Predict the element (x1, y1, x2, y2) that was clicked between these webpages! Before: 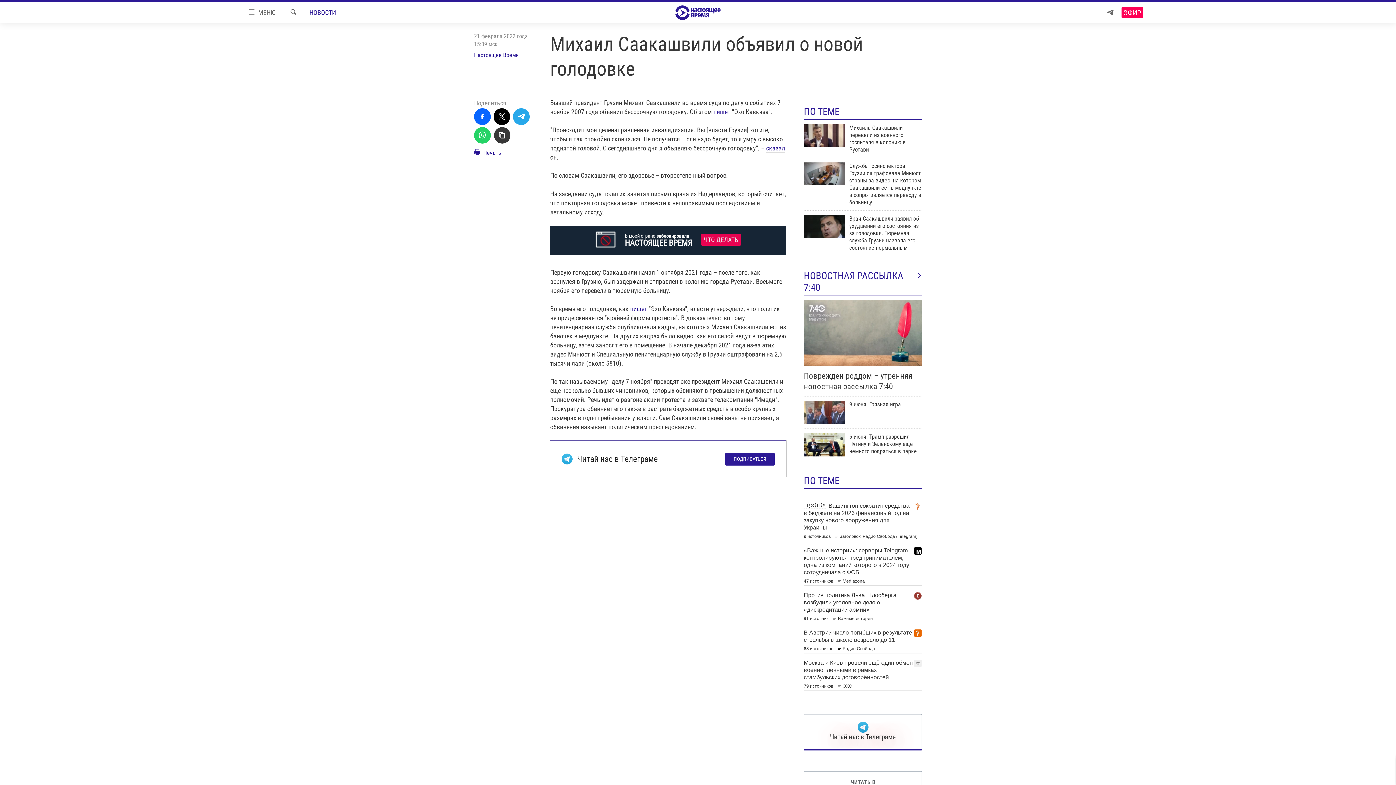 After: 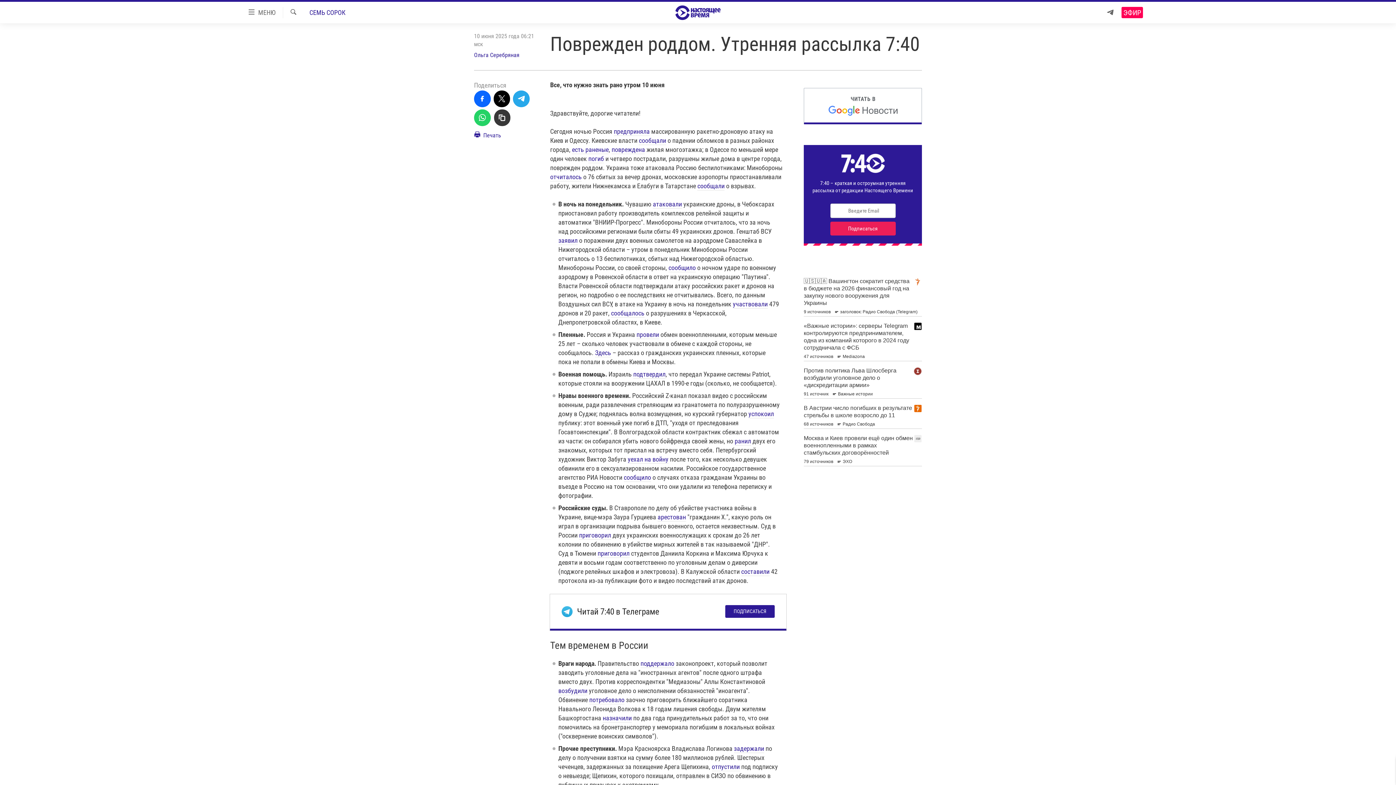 Action: bbox: (804, 370, 922, 396) label: Поврежден роддом – утренняя новостная рассылка 7:40